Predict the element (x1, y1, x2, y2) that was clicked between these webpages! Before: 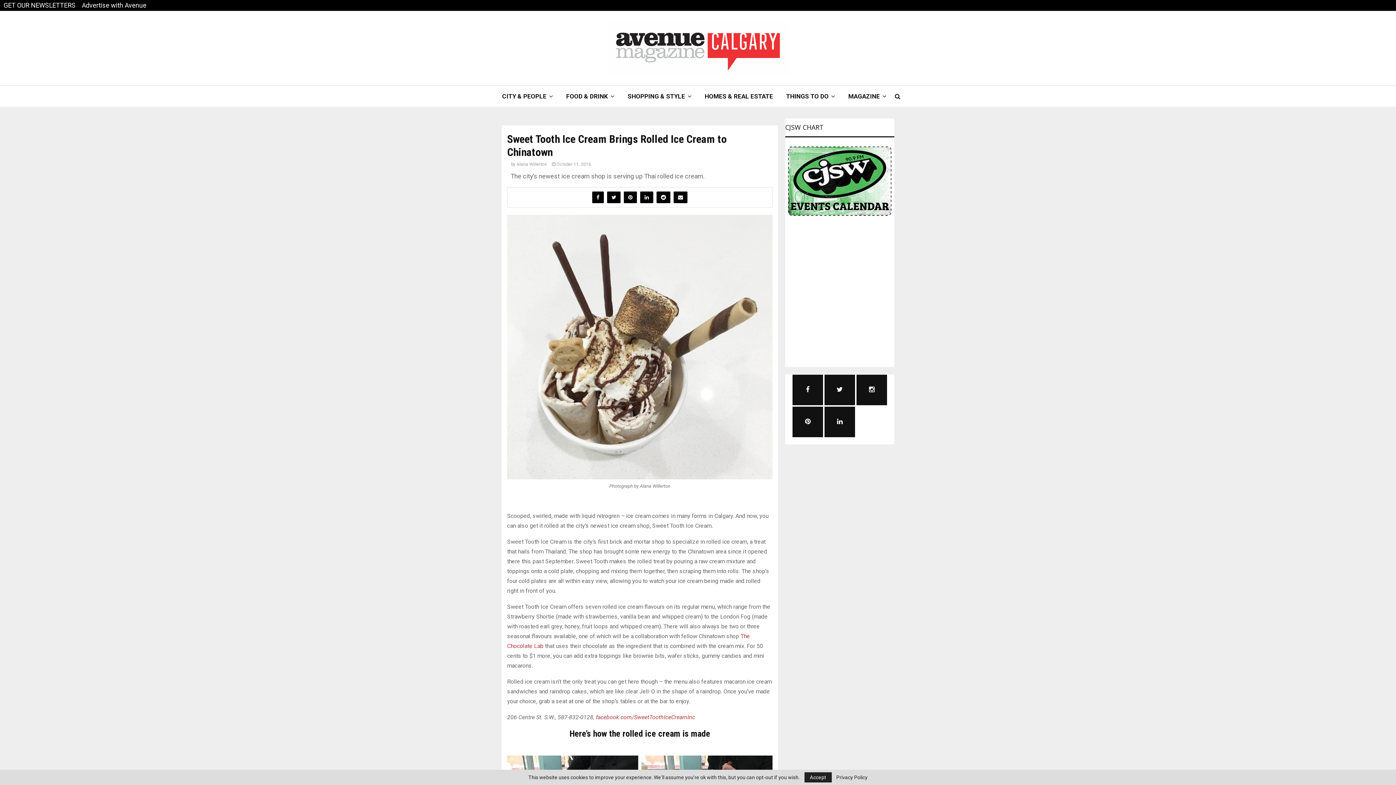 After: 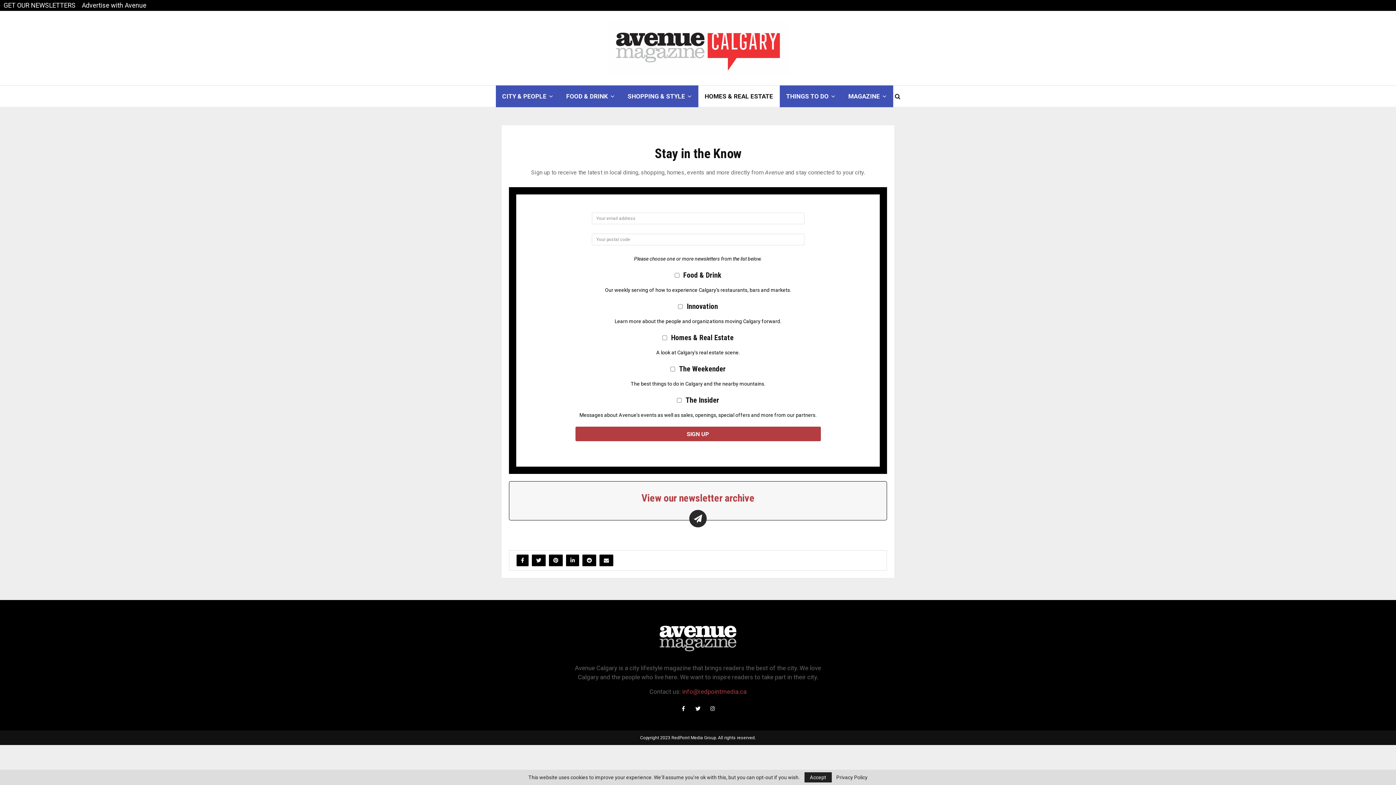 Action: bbox: (3, 0, 75, 10) label: GET OUR NEWSLETTERS